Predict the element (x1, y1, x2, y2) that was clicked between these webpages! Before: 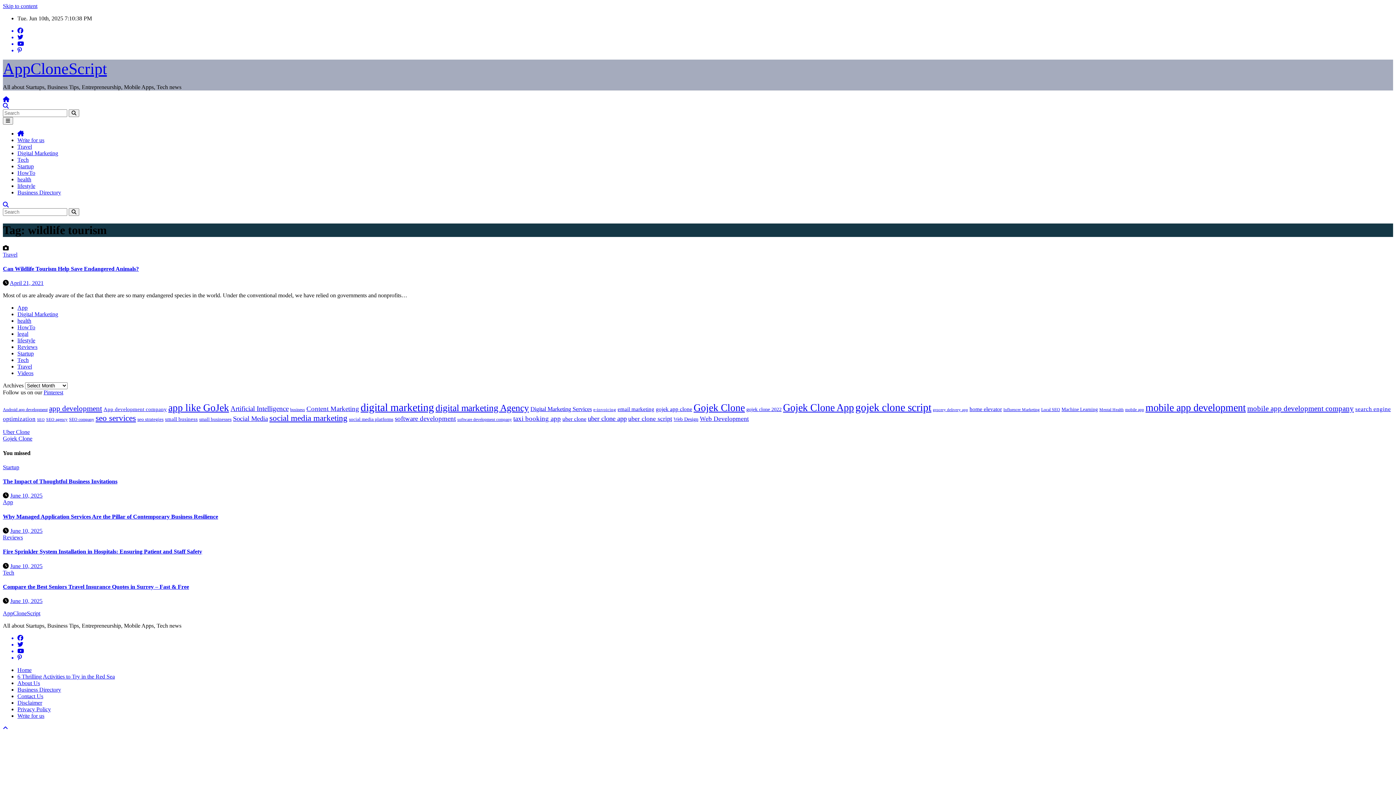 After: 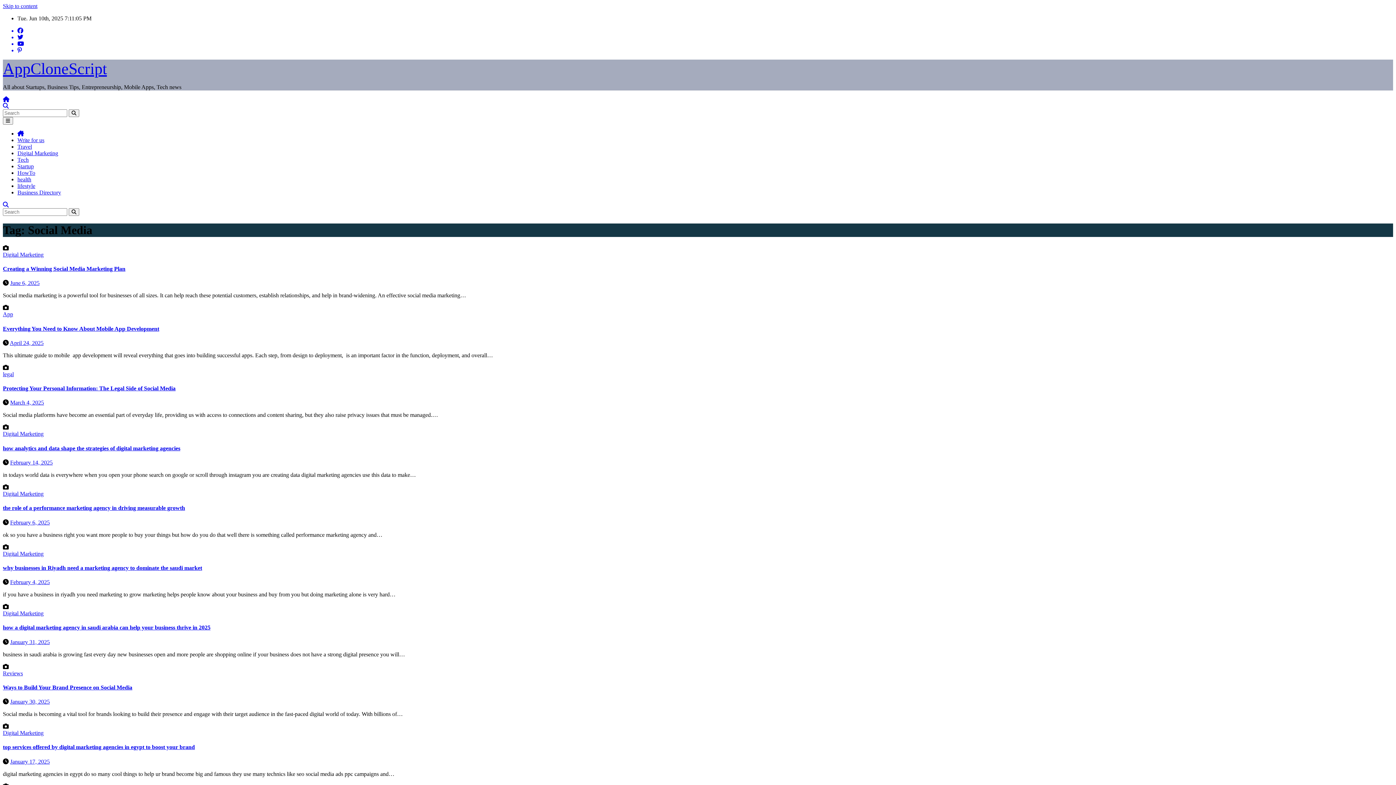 Action: label: Social Media (38 items) bbox: (233, 415, 268, 422)